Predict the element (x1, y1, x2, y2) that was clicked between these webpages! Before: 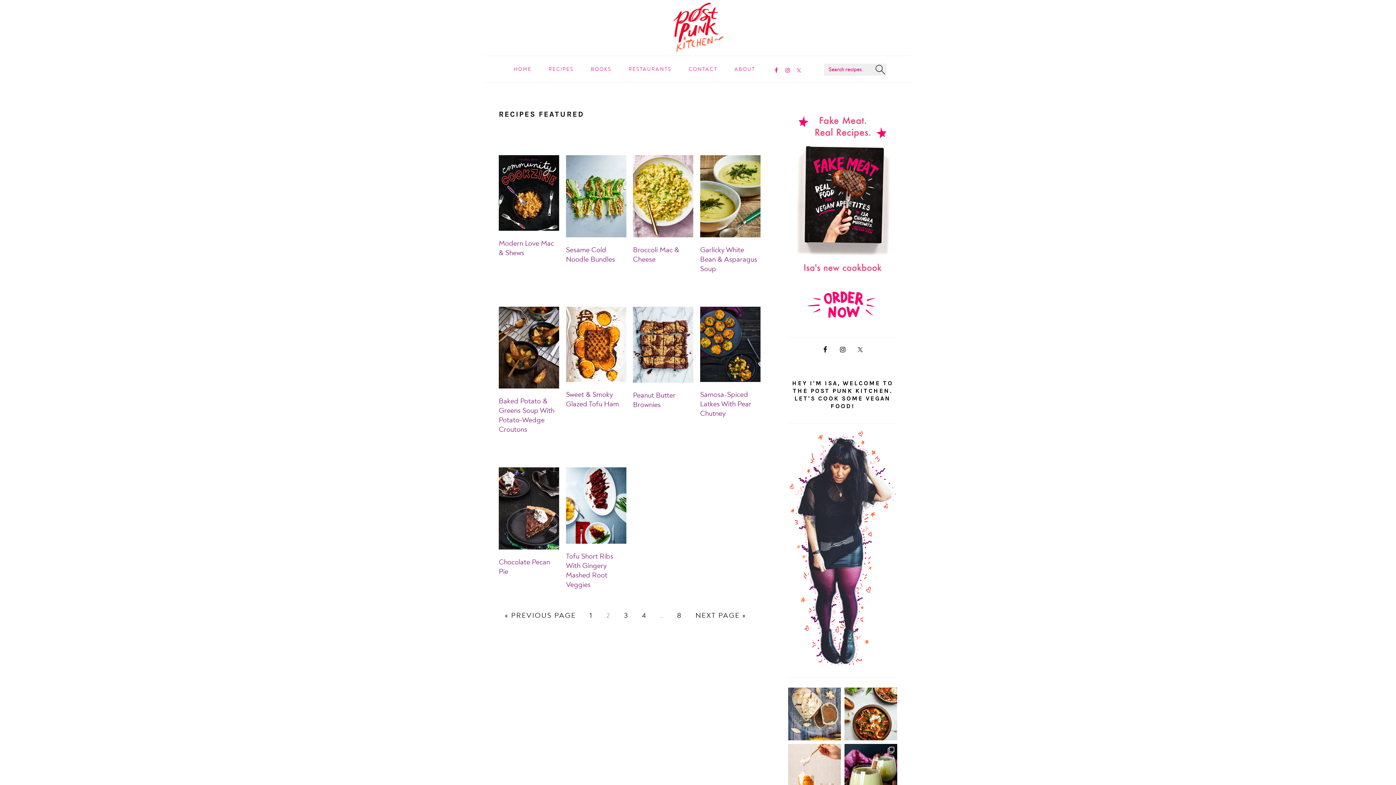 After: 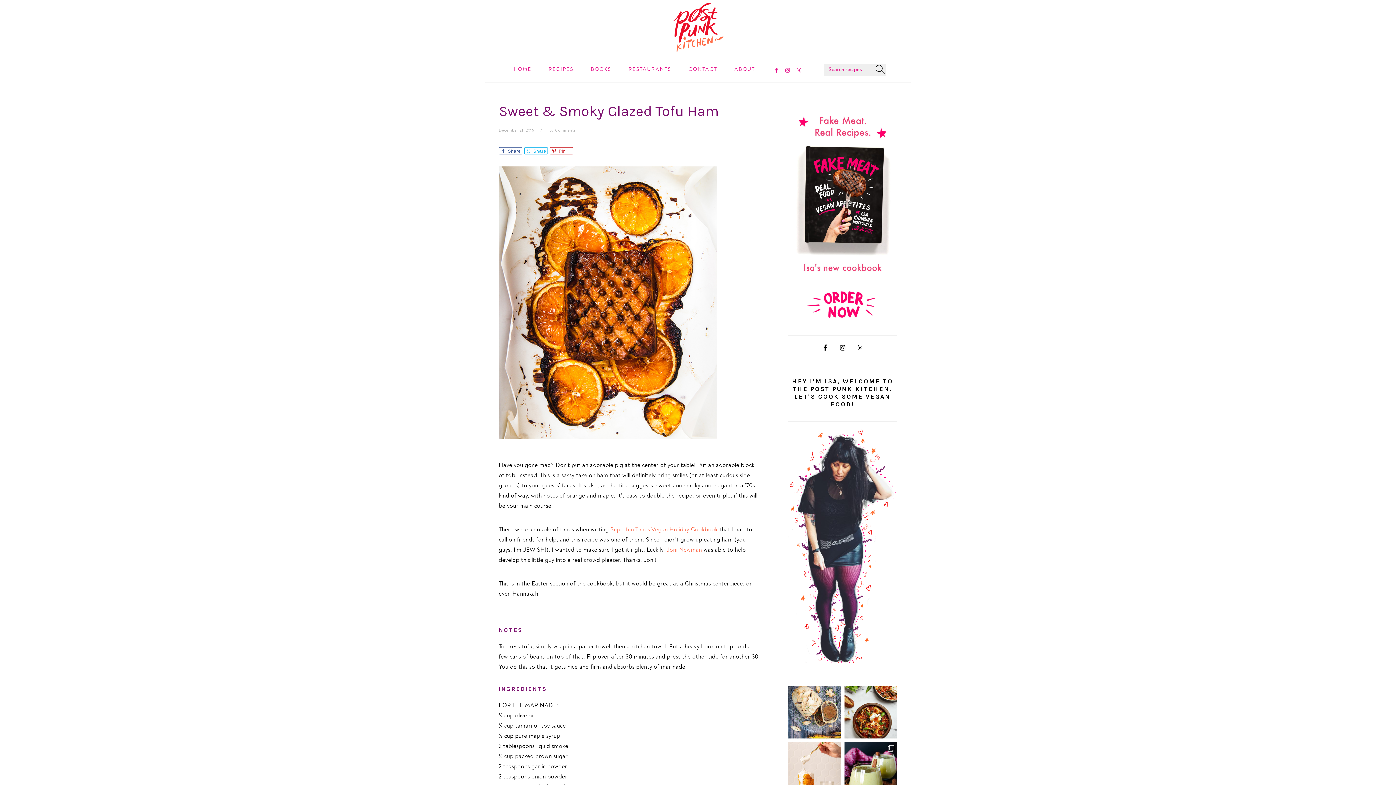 Action: label: Sweet & Smoky Glazed Tofu Ham bbox: (566, 390, 619, 408)